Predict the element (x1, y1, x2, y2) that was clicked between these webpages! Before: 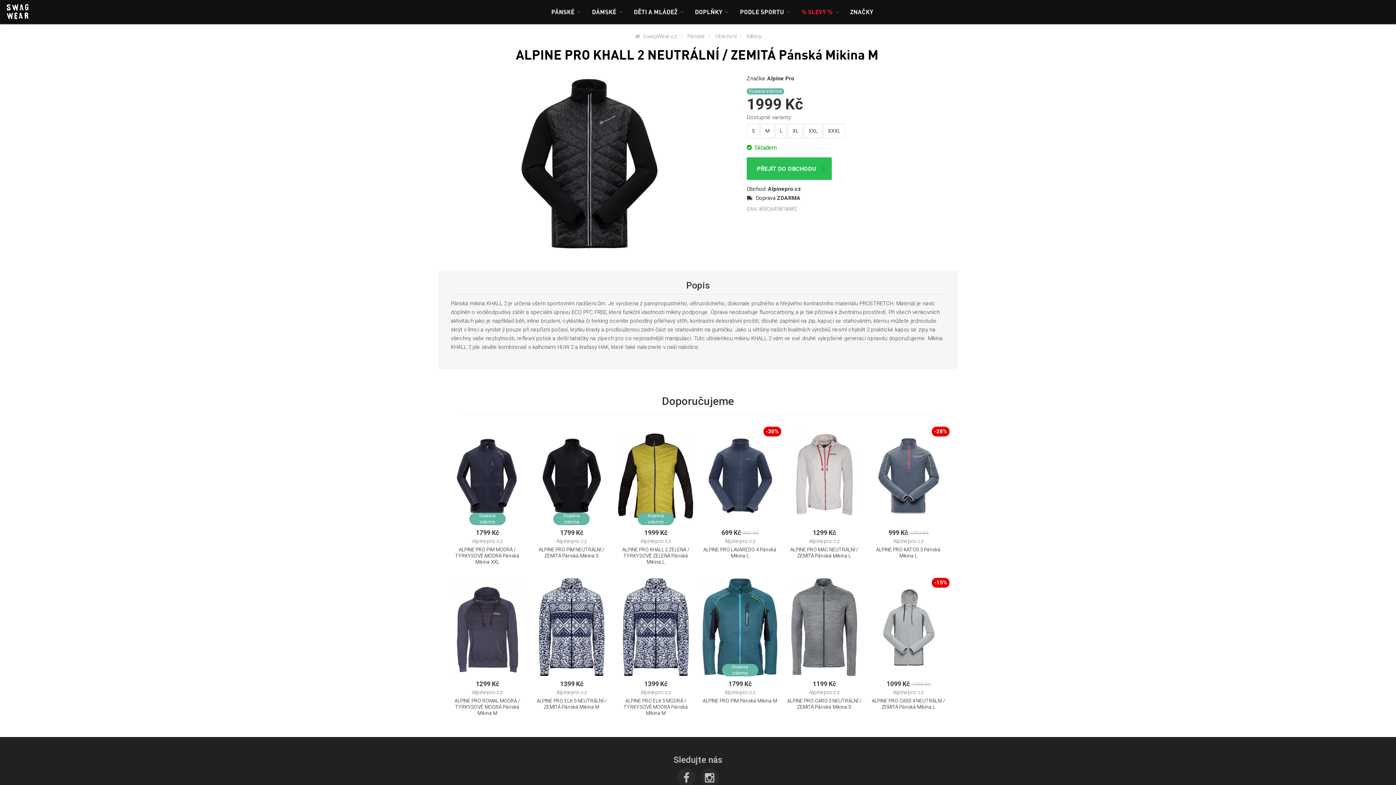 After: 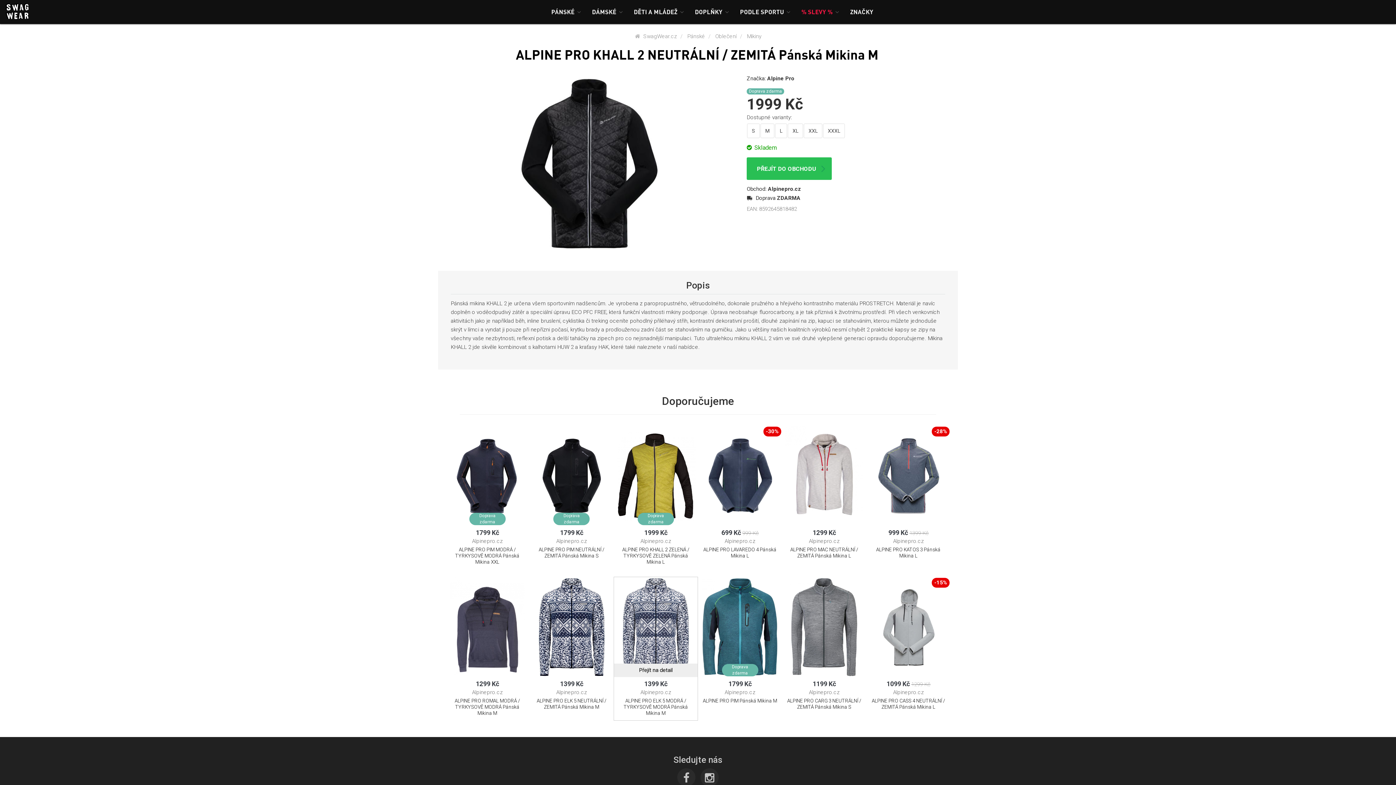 Action: bbox: (614, 680, 697, 720) label: 1399 Kč

Alpinepro.cz

ALPINE PRO ELK 5 MODRÁ / TYRKYSOVĚ MODRÁ Pánská Mikina M